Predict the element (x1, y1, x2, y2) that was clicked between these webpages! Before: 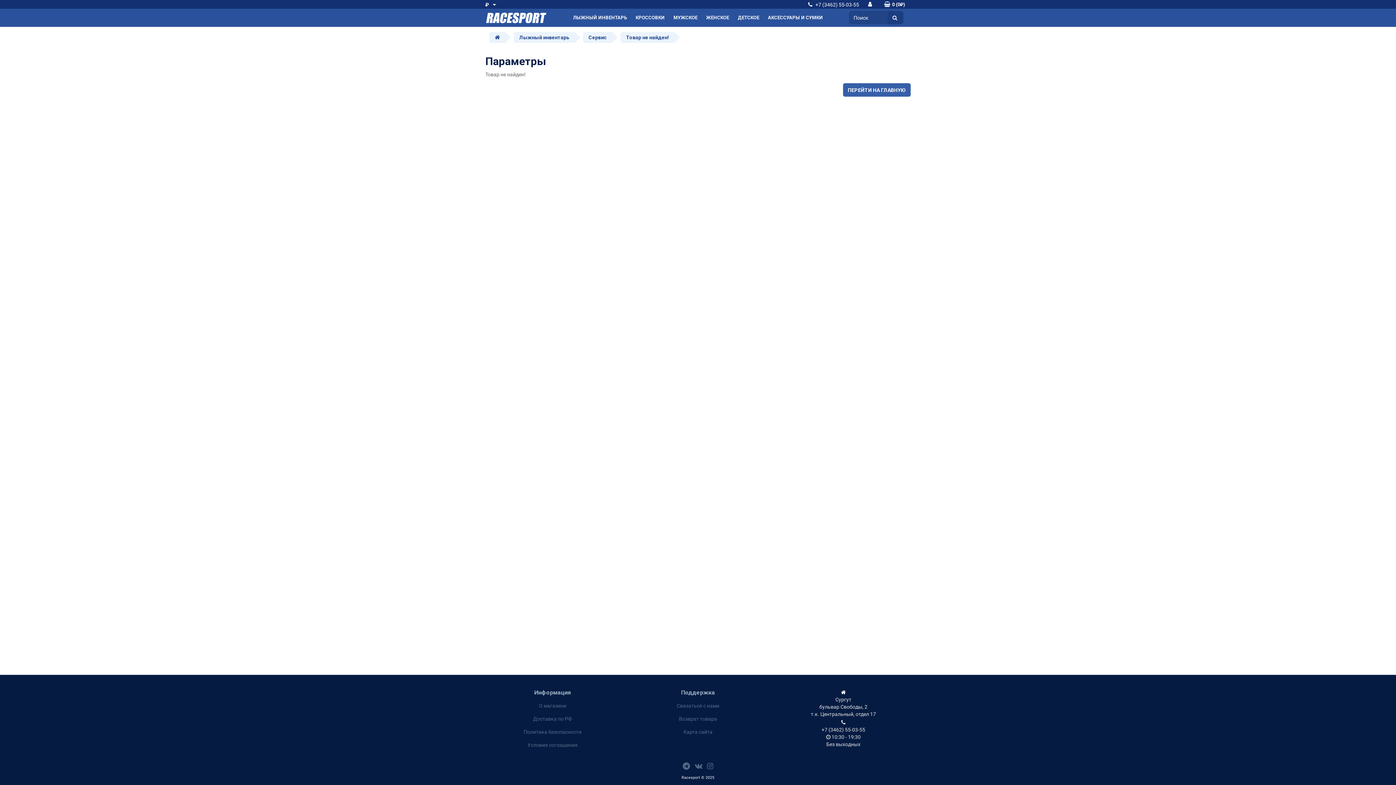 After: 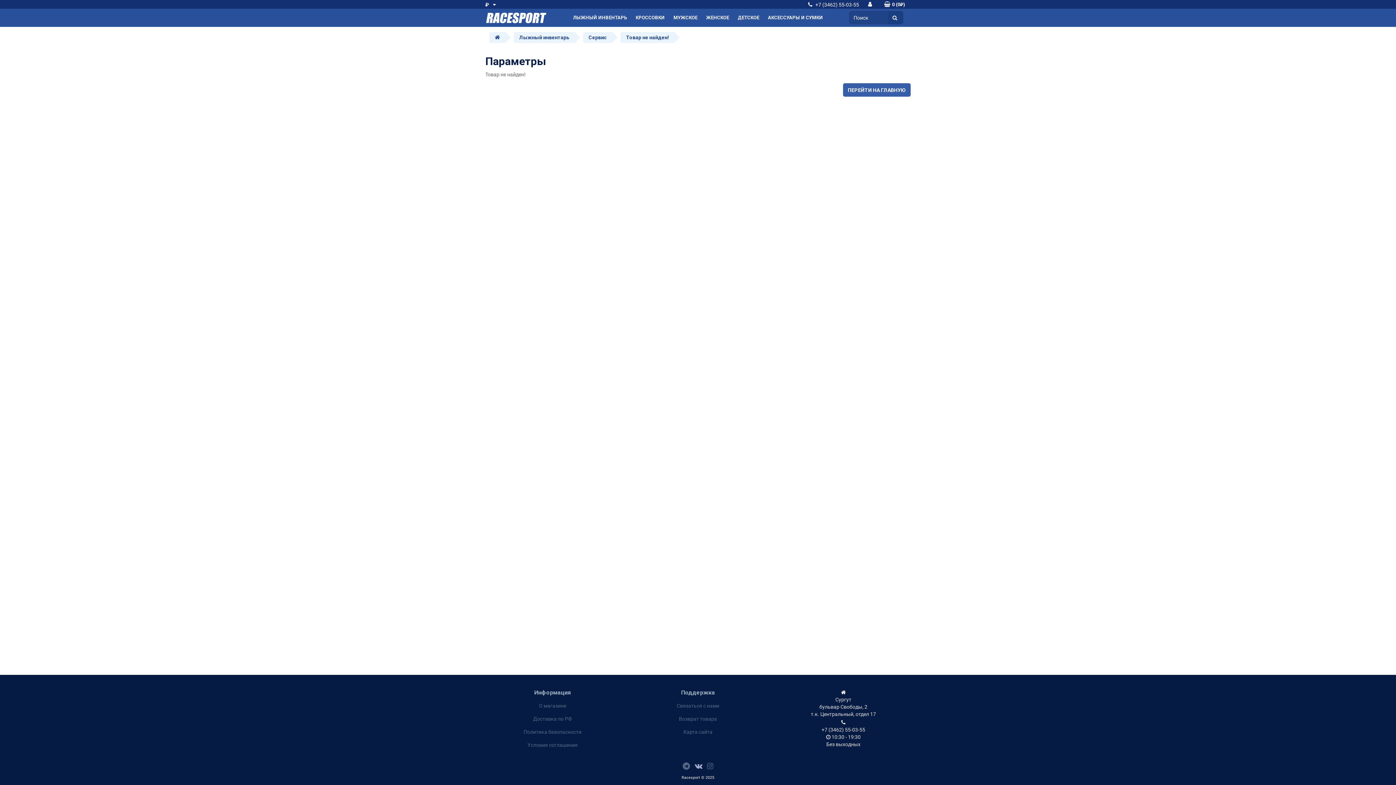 Action: bbox: (693, 762, 704, 772)